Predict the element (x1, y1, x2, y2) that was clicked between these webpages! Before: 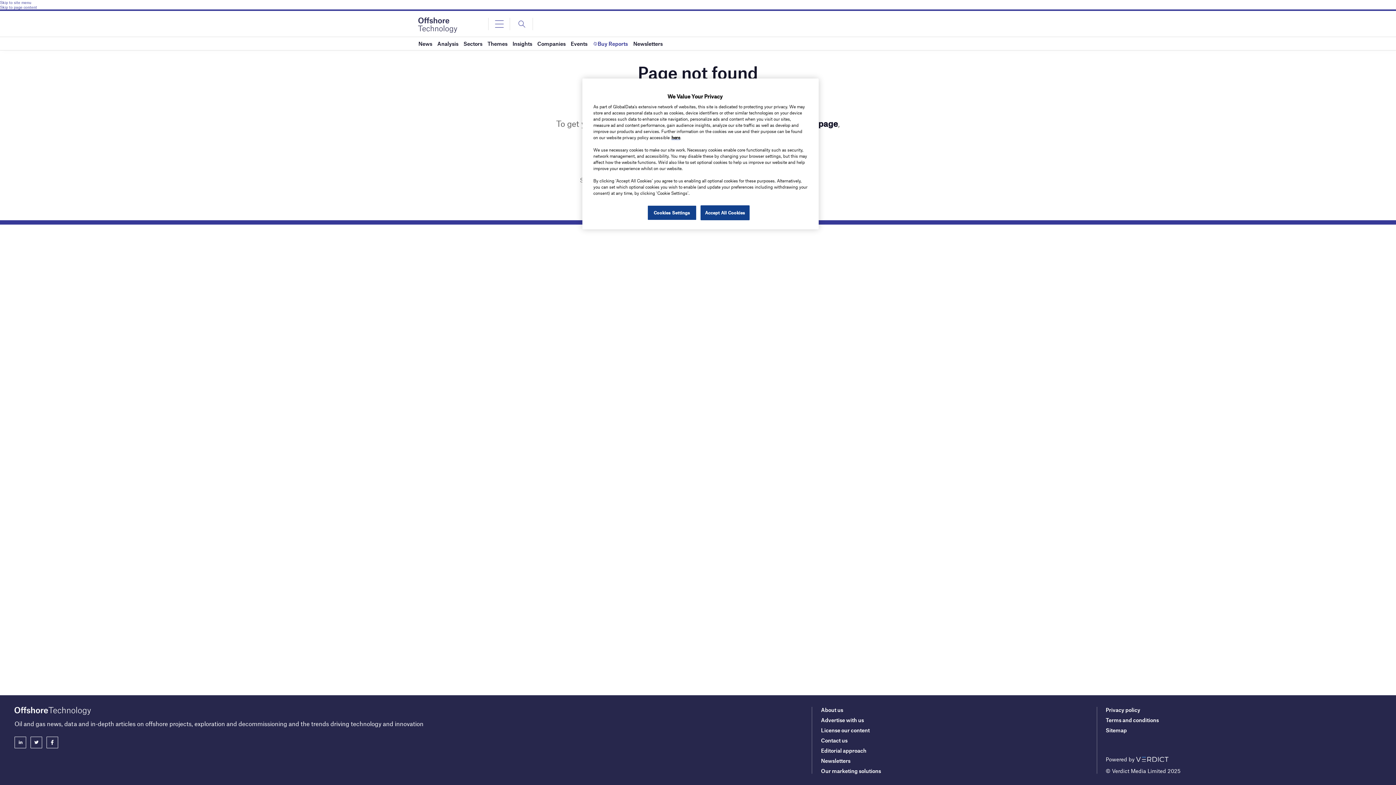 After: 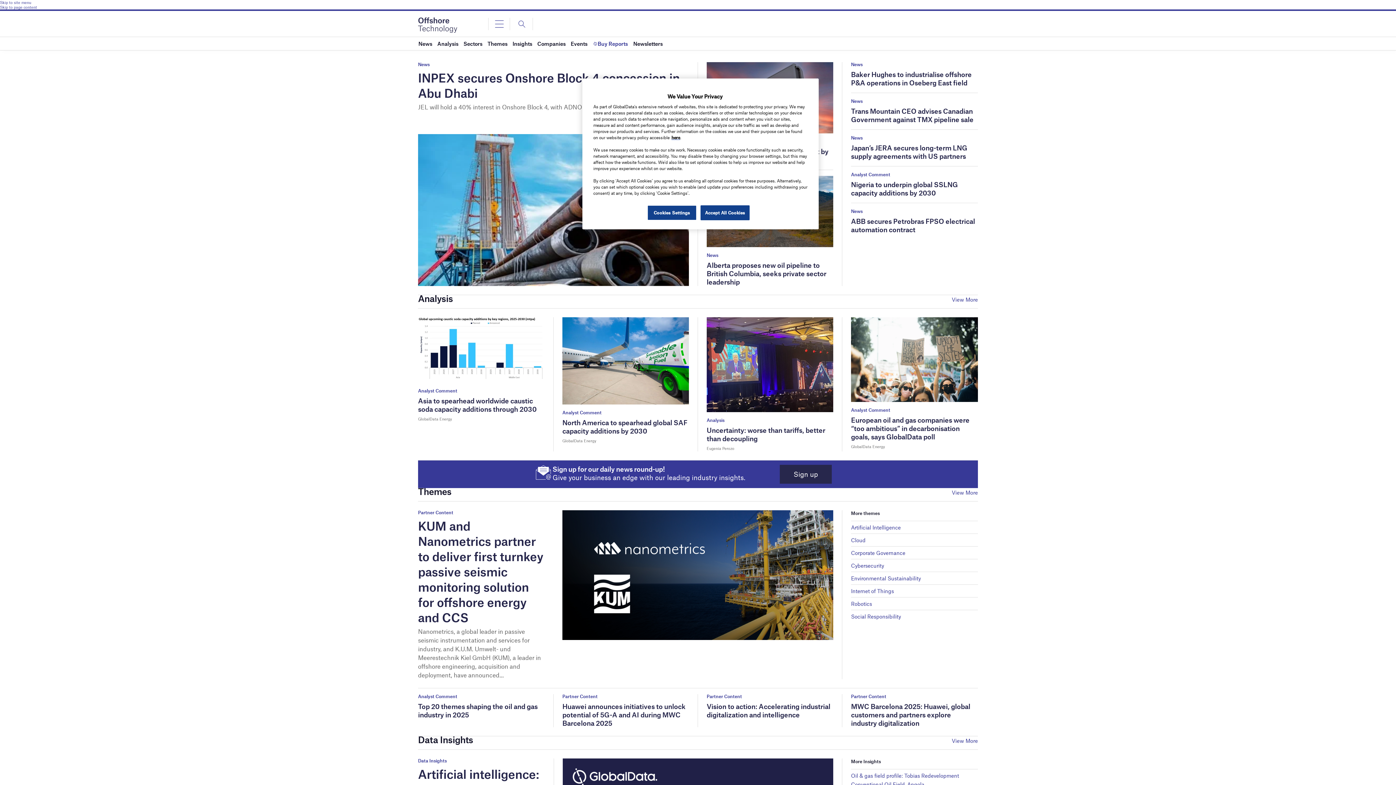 Action: bbox: (418, 22, 457, 26)